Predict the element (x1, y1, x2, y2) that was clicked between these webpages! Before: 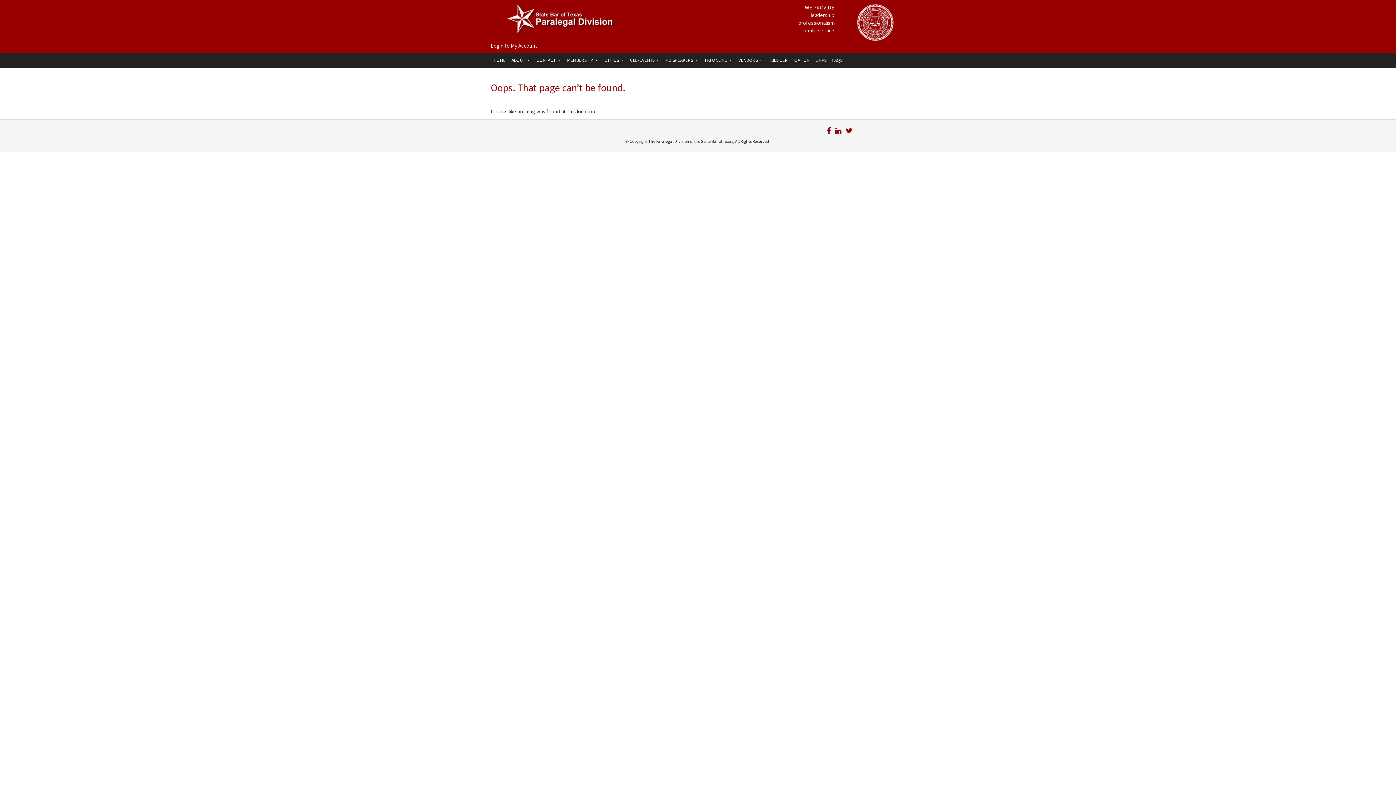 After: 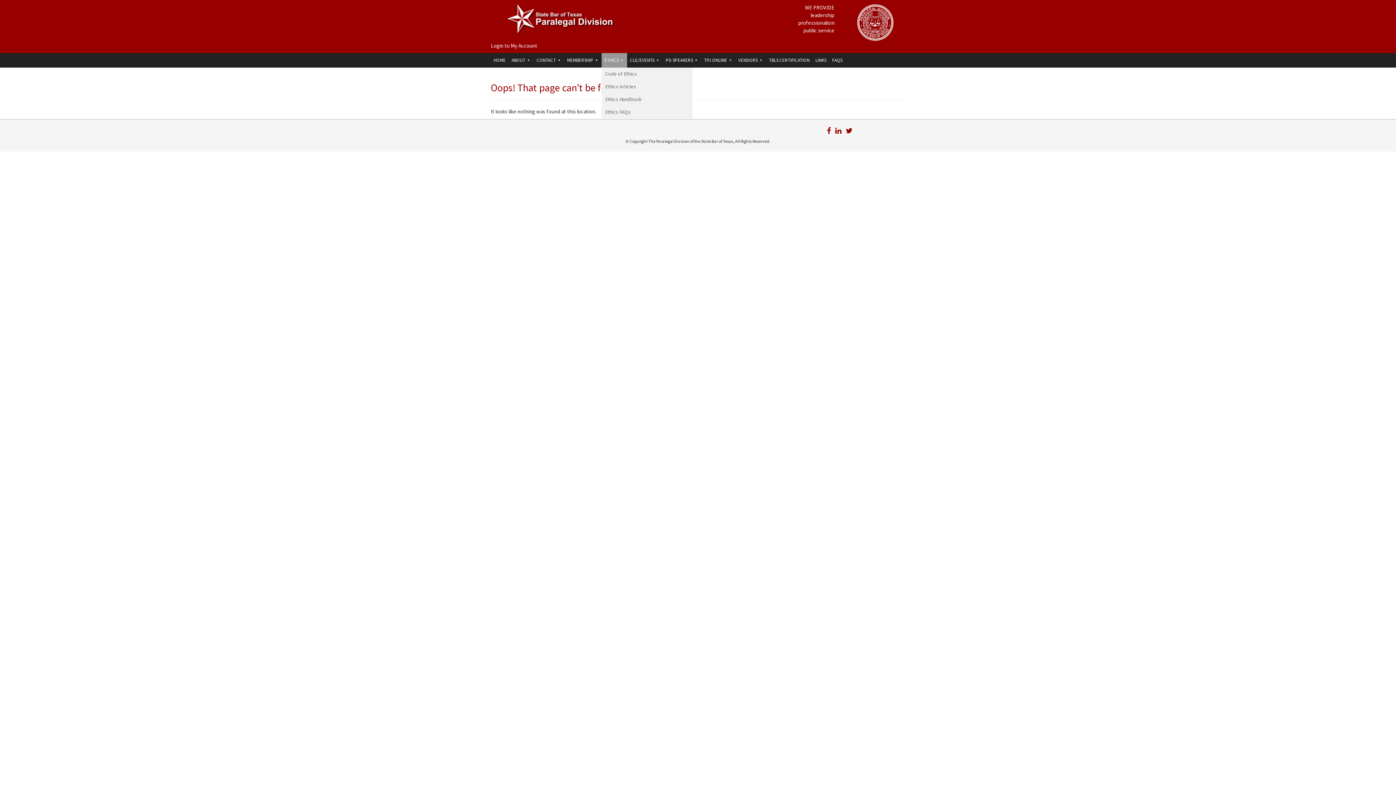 Action: bbox: (601, 53, 627, 67) label: ETHICS